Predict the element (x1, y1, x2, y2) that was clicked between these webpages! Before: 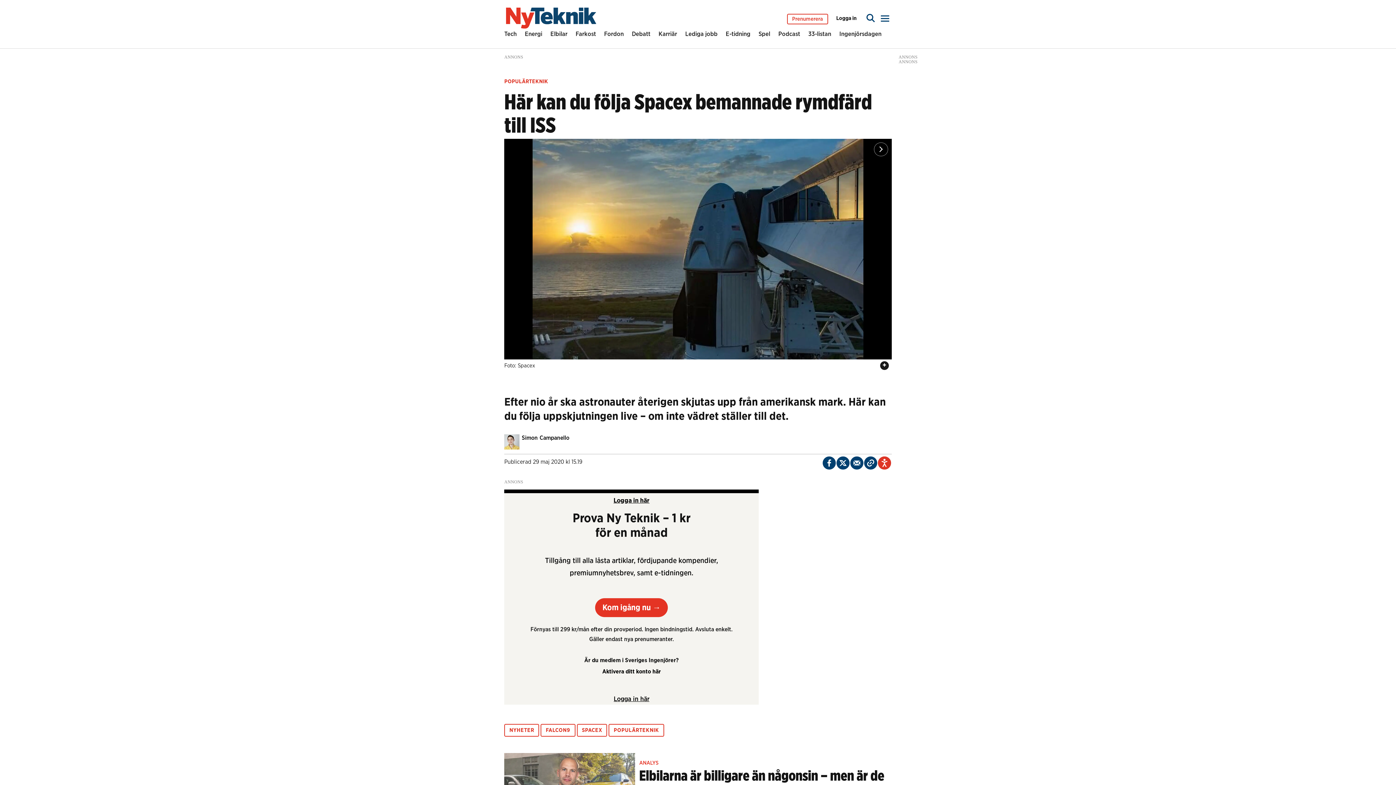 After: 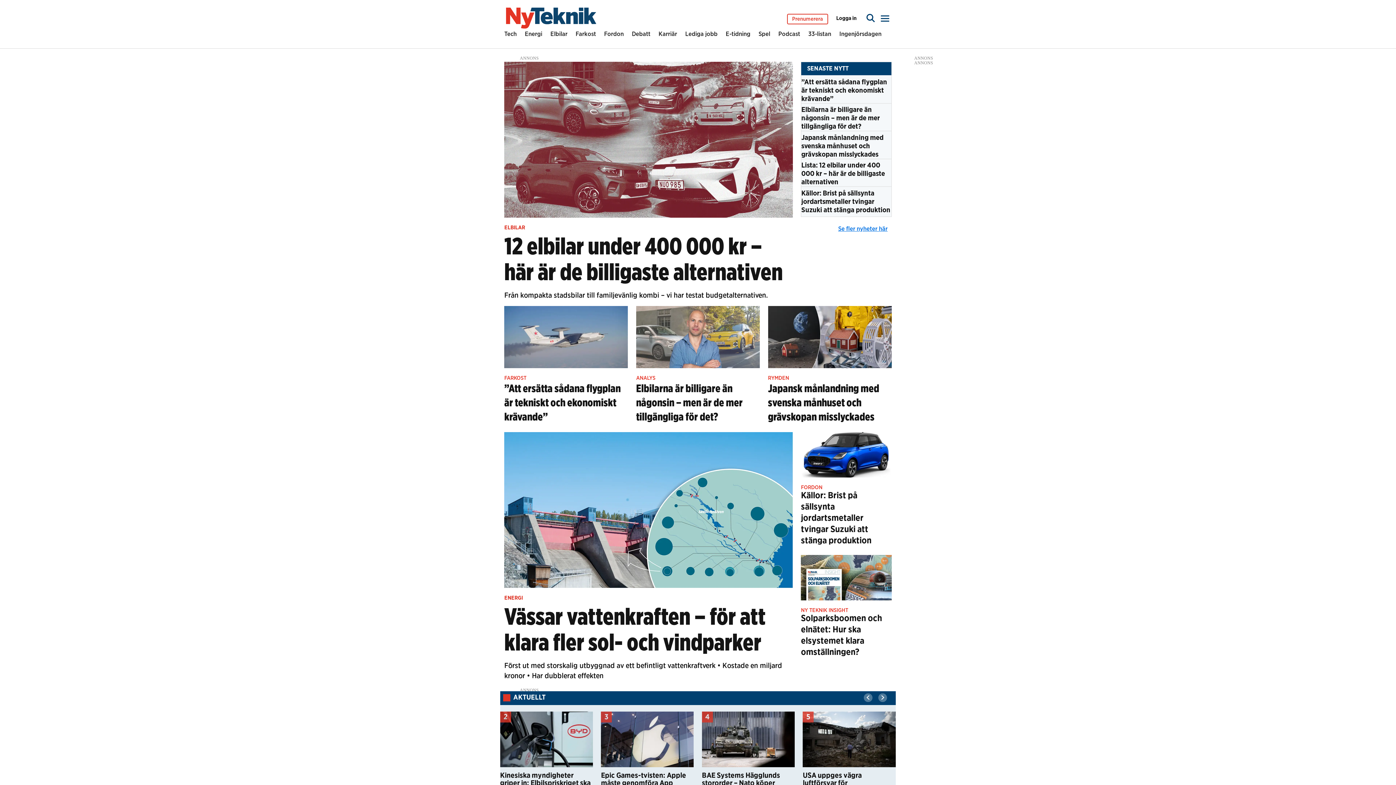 Action: label: Gå till startsidan bbox: (506, 7, 596, 28)